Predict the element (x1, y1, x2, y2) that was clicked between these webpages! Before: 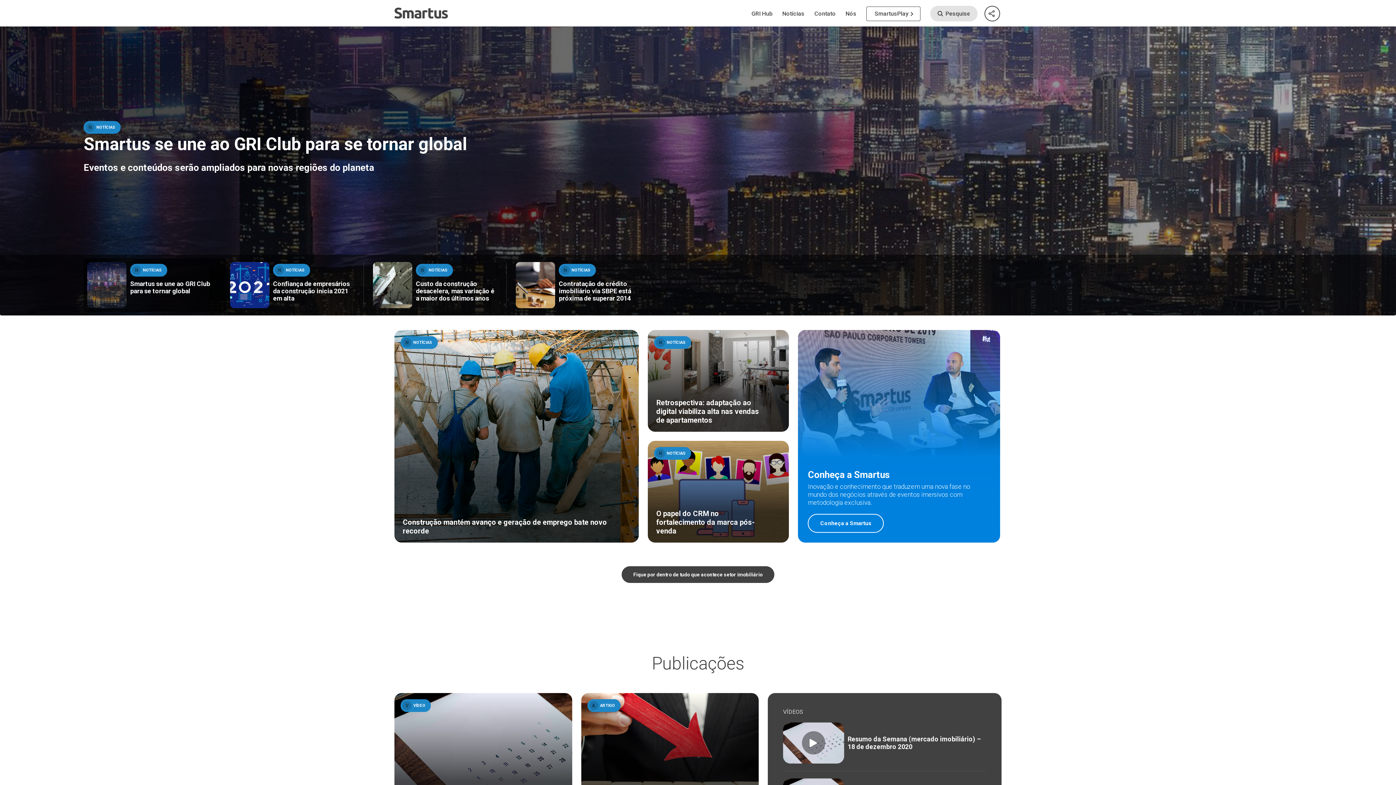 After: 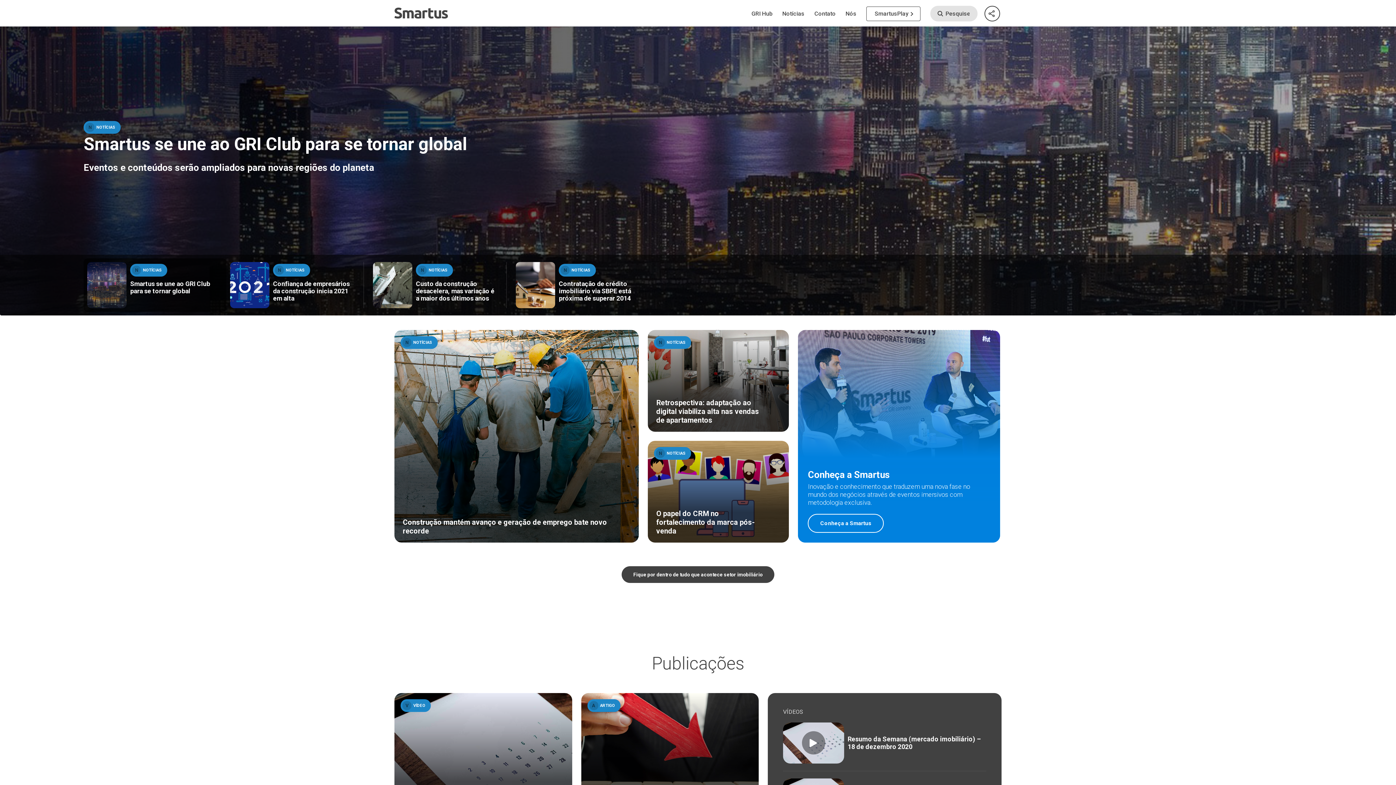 Action: bbox: (394, 7, 448, 18)